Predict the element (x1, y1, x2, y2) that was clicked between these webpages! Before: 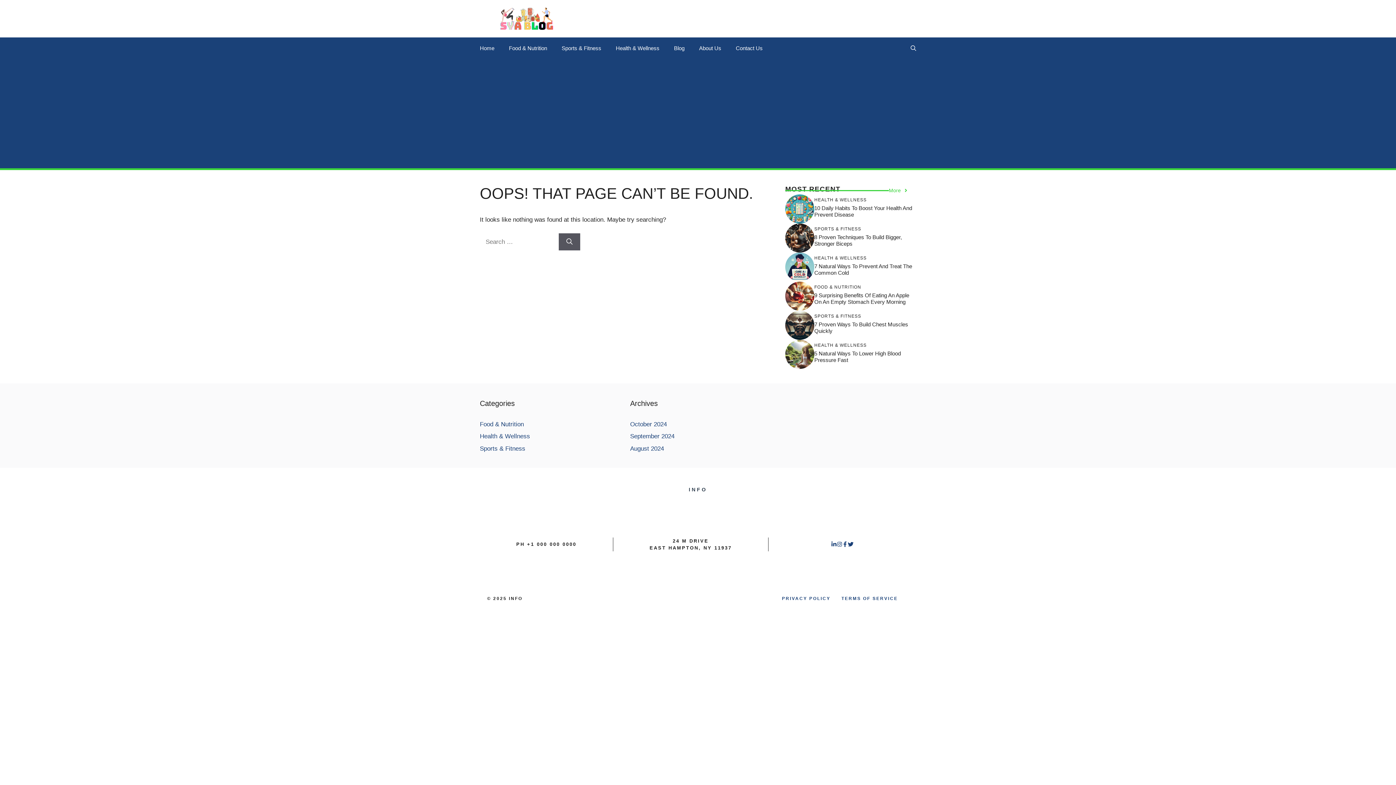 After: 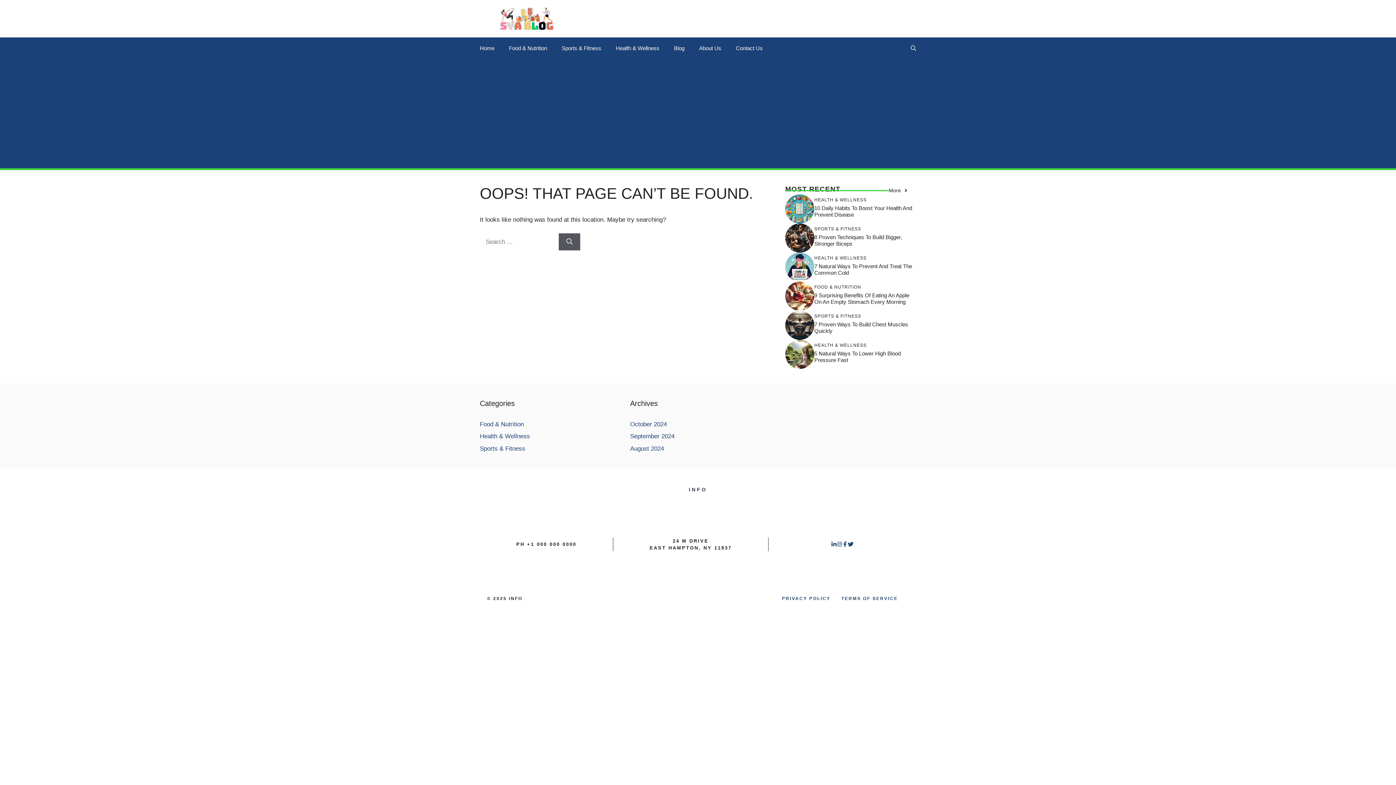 Action: bbox: (889, 186, 908, 194) label: More